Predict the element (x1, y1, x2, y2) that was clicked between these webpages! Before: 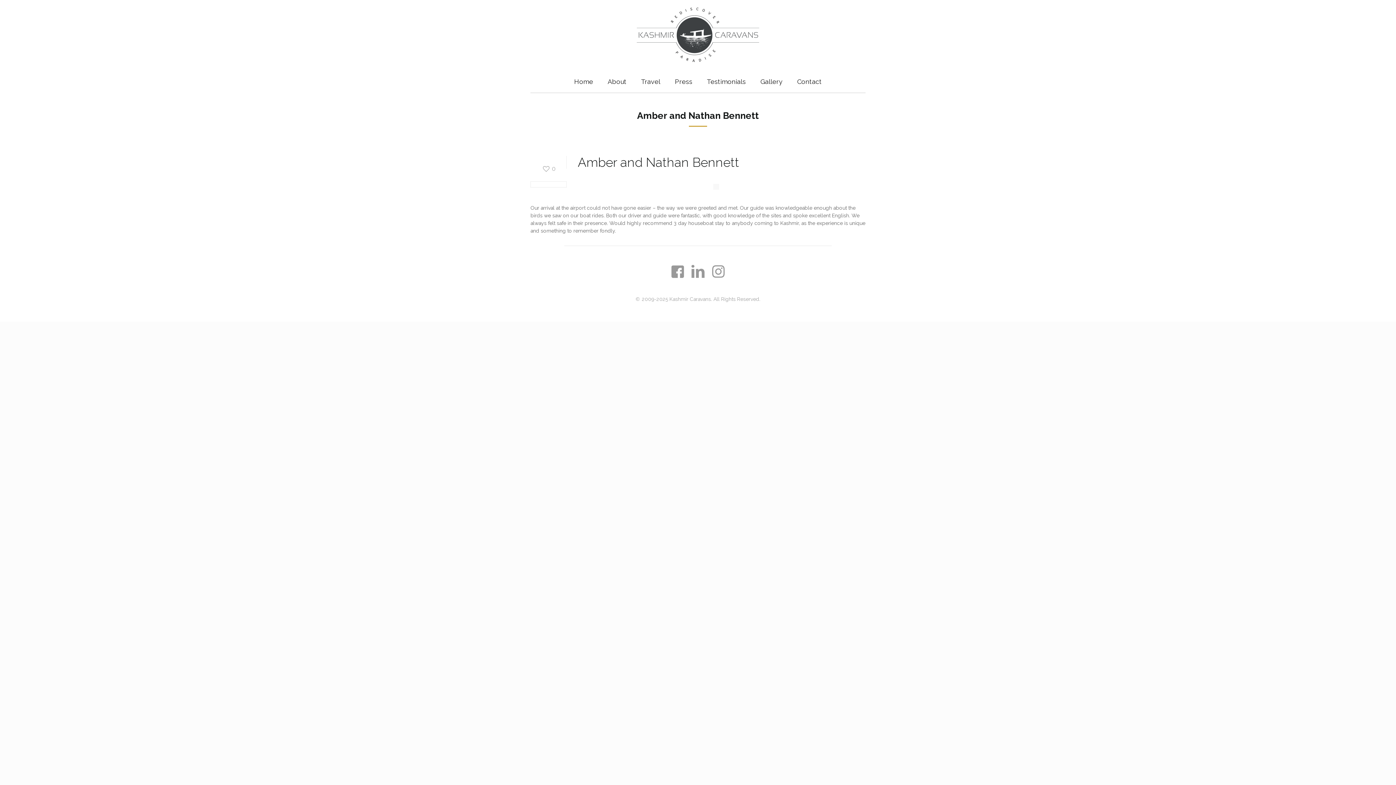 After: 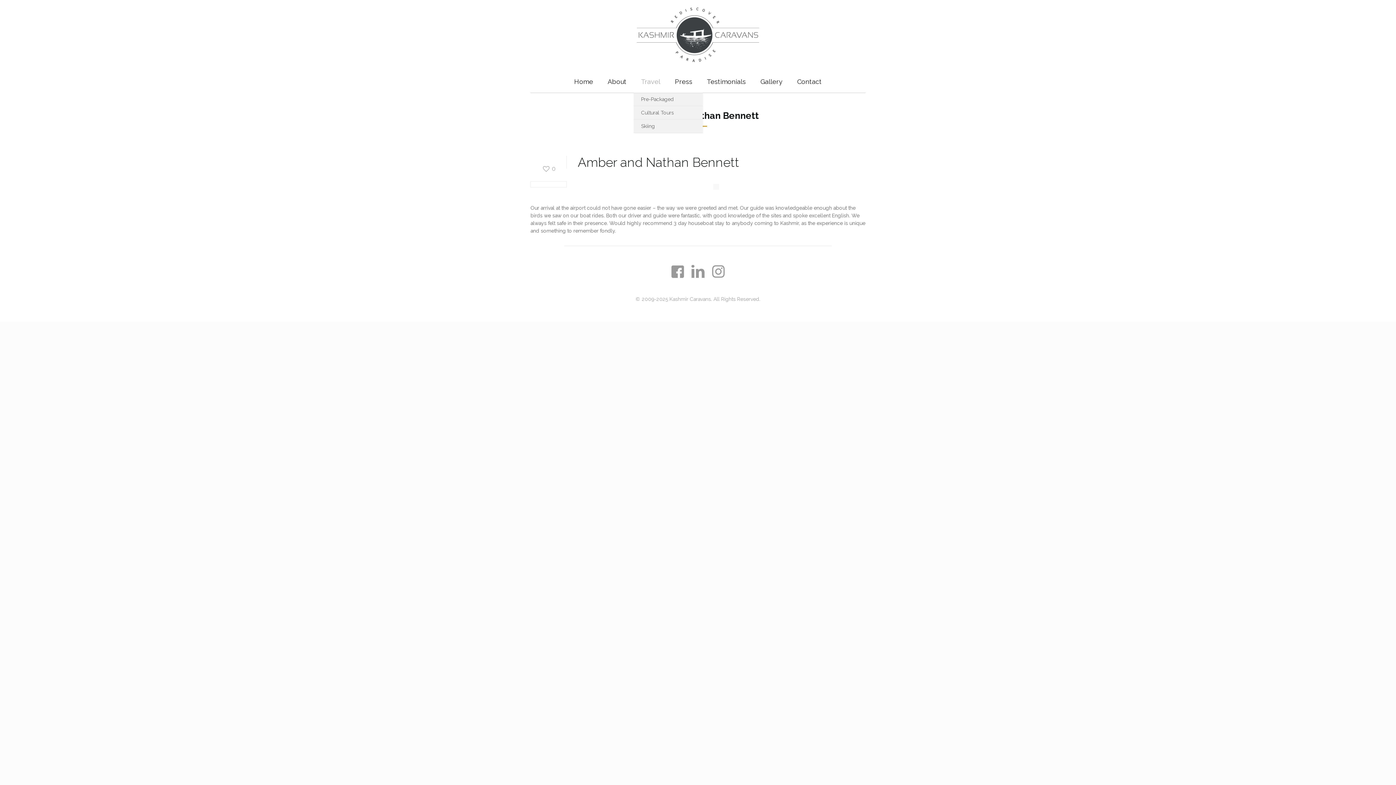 Action: bbox: (633, 70, 667, 92) label: Travel